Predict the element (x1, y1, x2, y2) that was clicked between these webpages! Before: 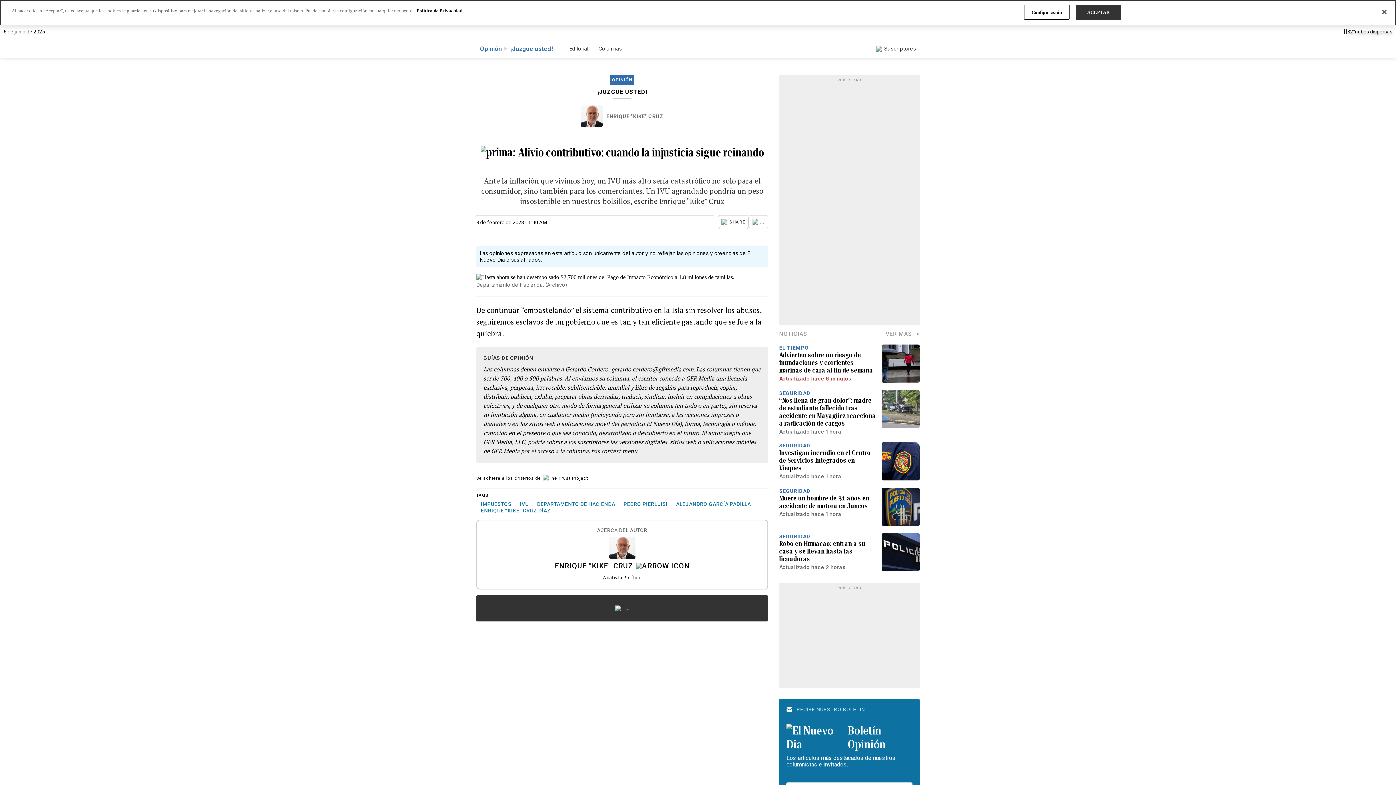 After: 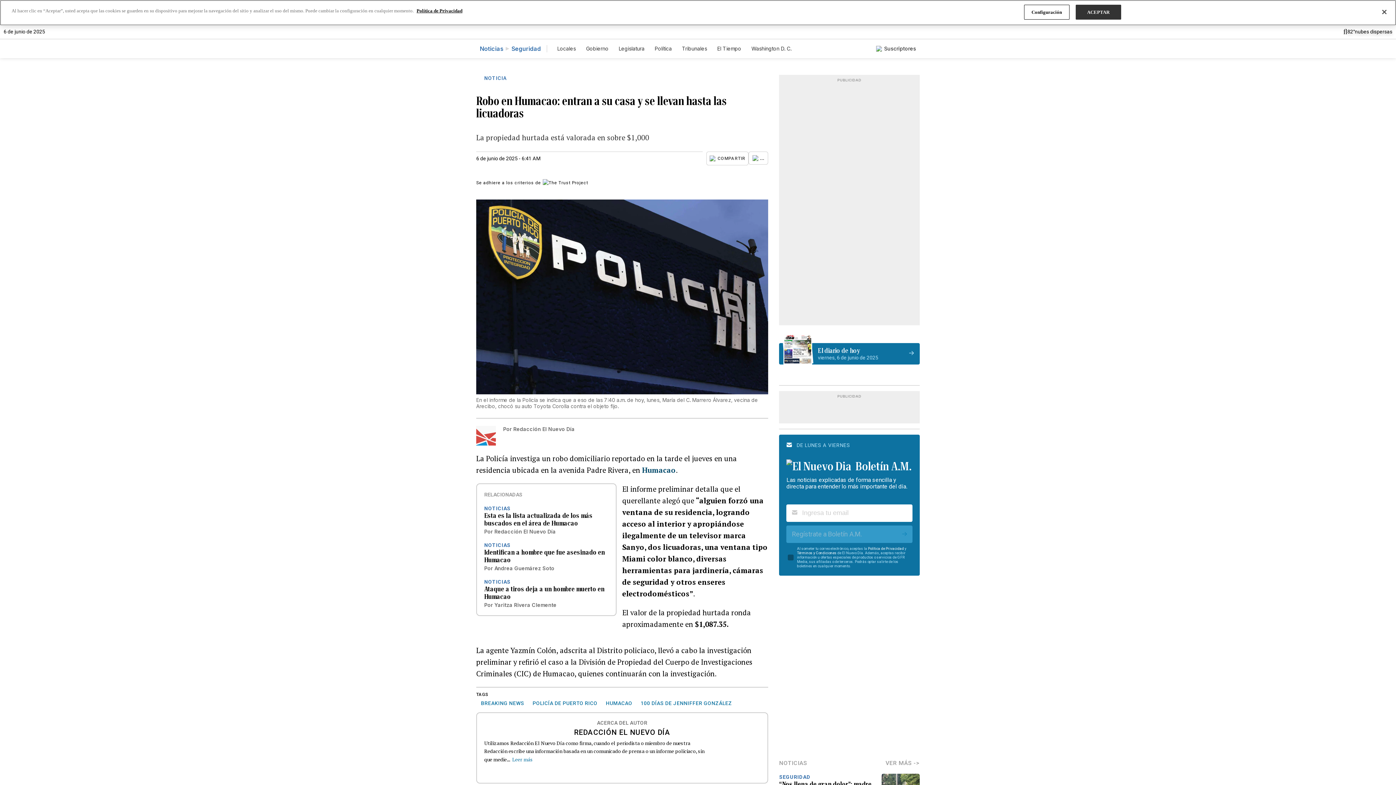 Action: bbox: (779, 540, 876, 562) label: Robo en Humacao: entran a su casa y se llevan hasta las licuadoras